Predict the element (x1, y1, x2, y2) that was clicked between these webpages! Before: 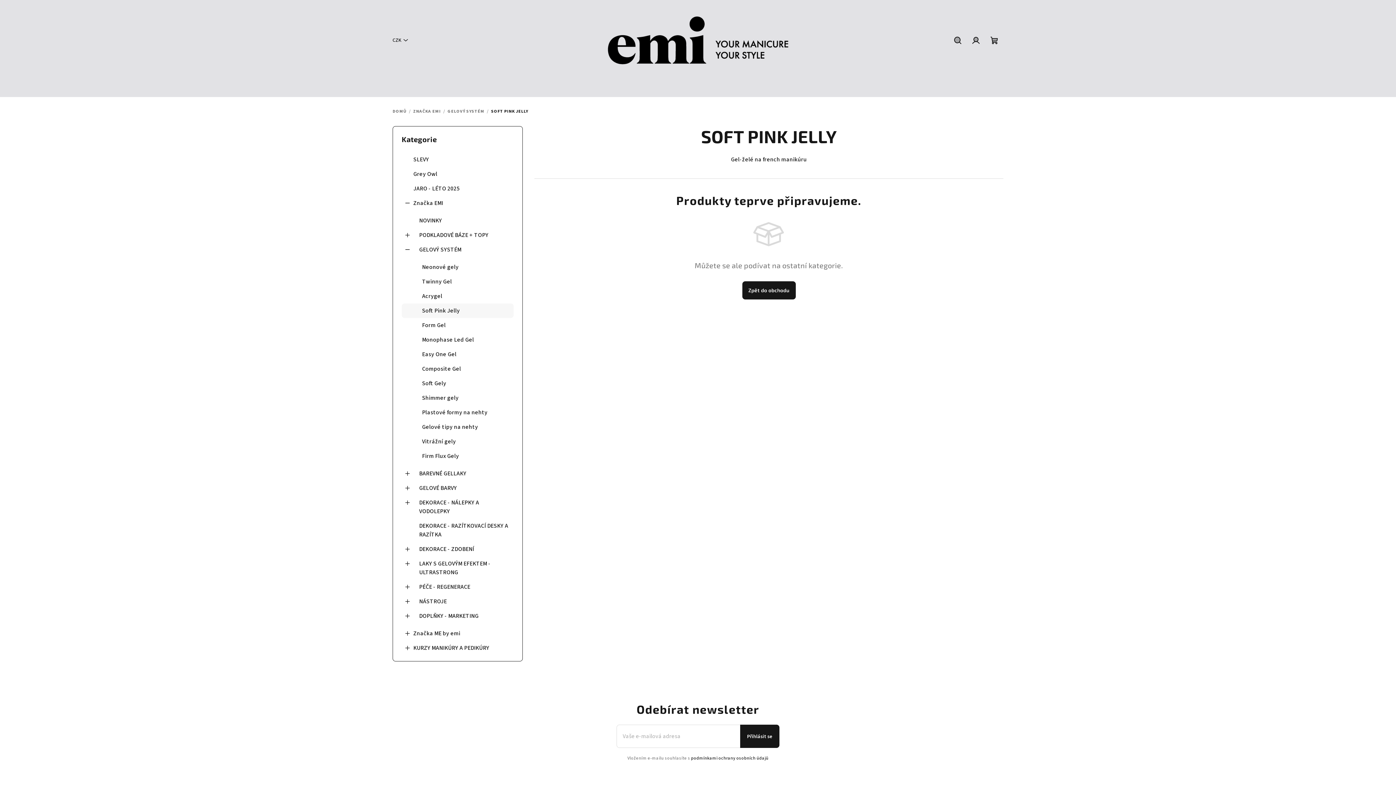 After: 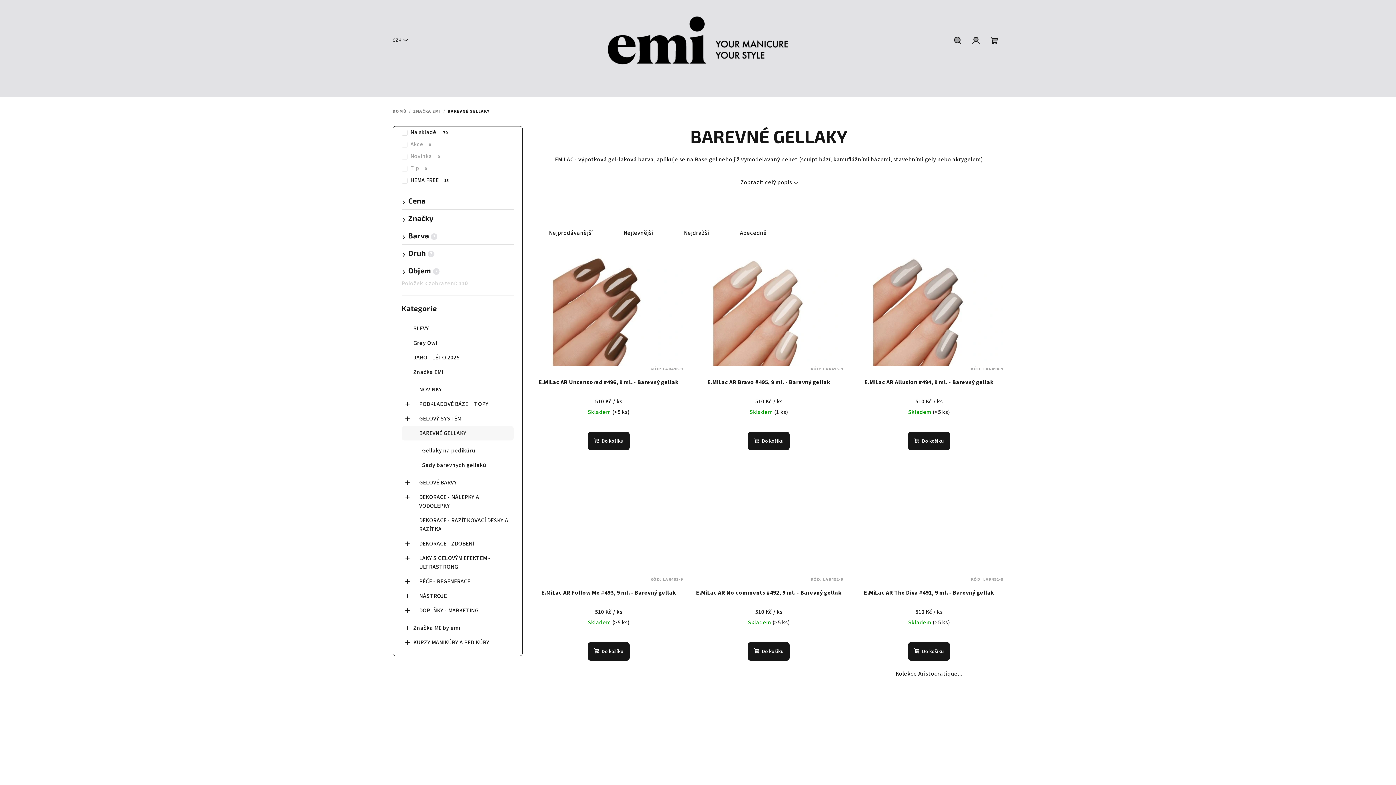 Action: bbox: (401, 466, 513, 481) label: BAREVNÉ GELLAKY
 